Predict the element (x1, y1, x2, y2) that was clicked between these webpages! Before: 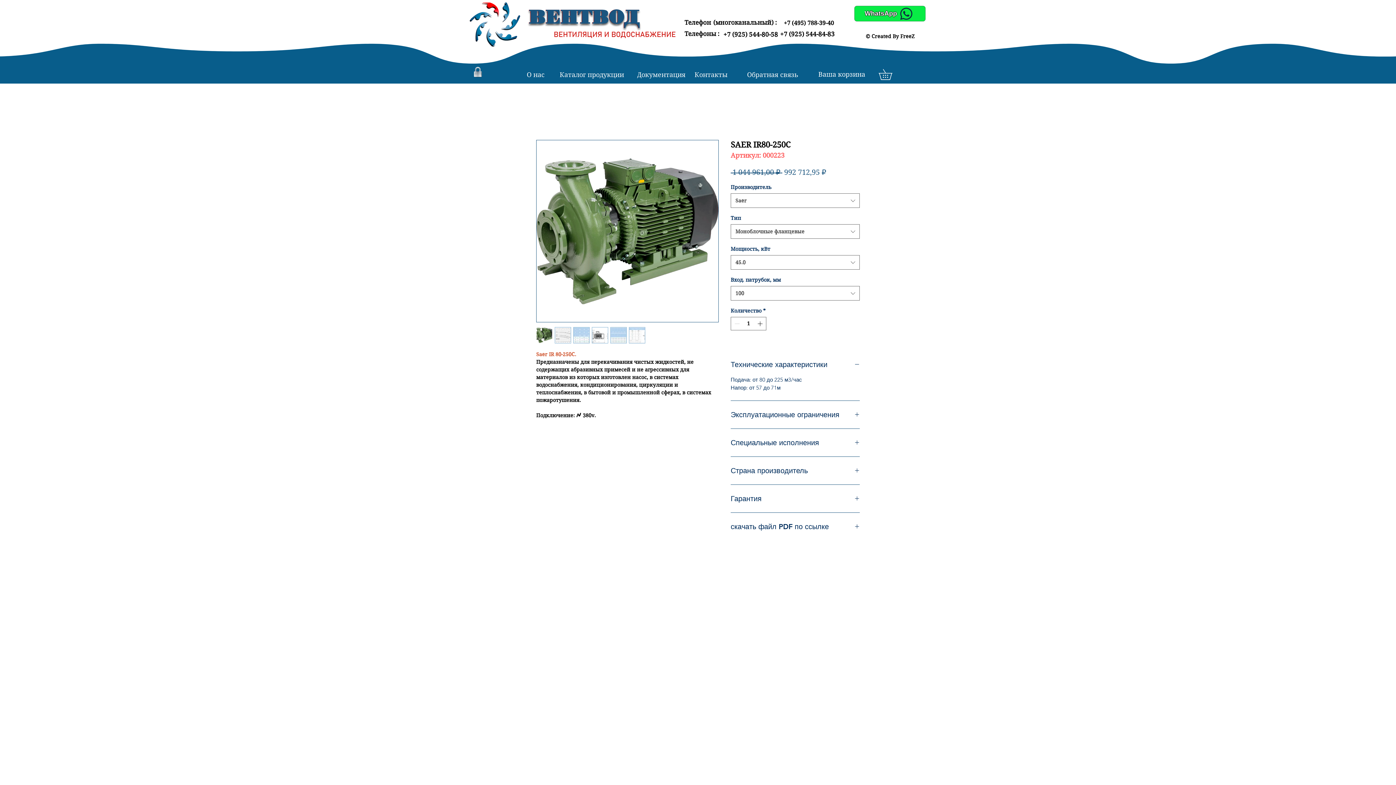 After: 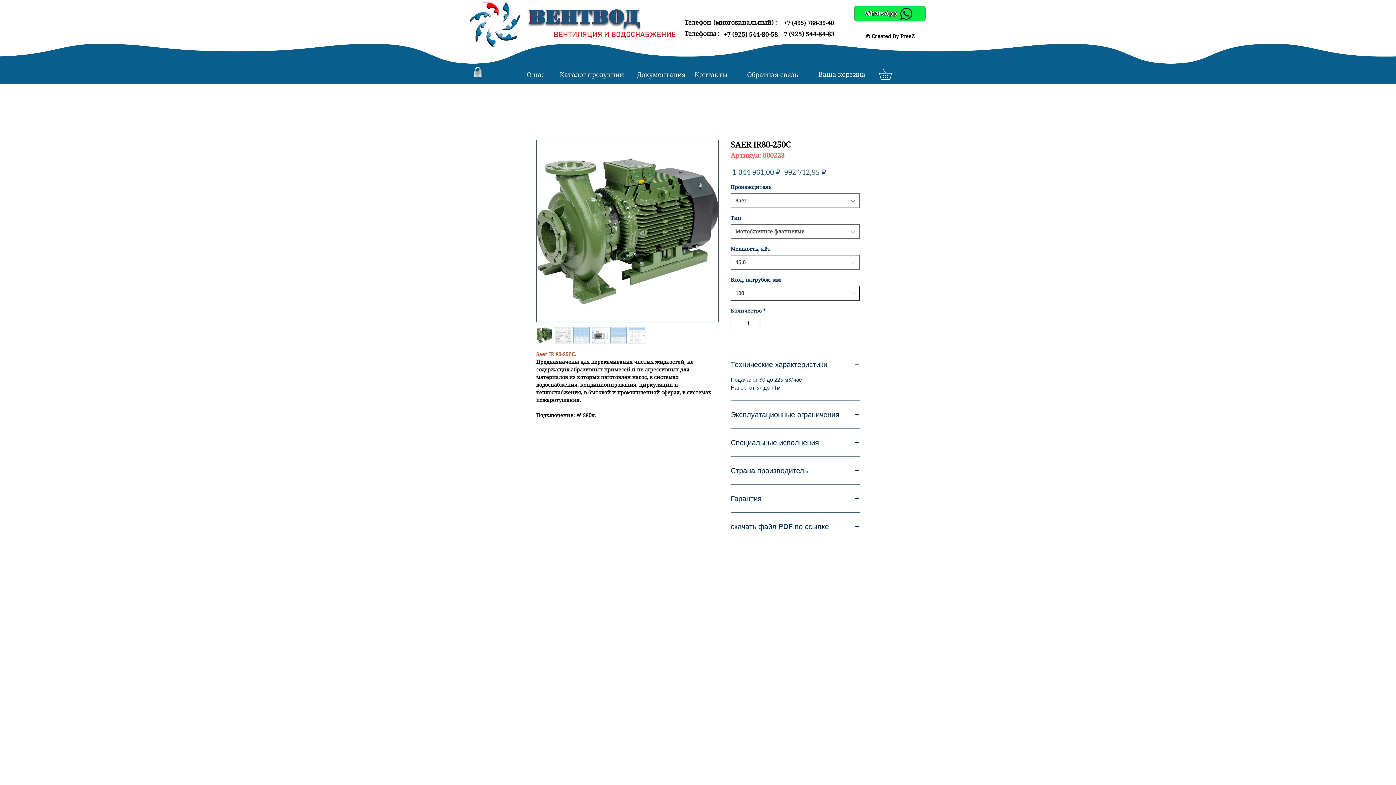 Action: label: 100 bbox: (730, 286, 860, 300)